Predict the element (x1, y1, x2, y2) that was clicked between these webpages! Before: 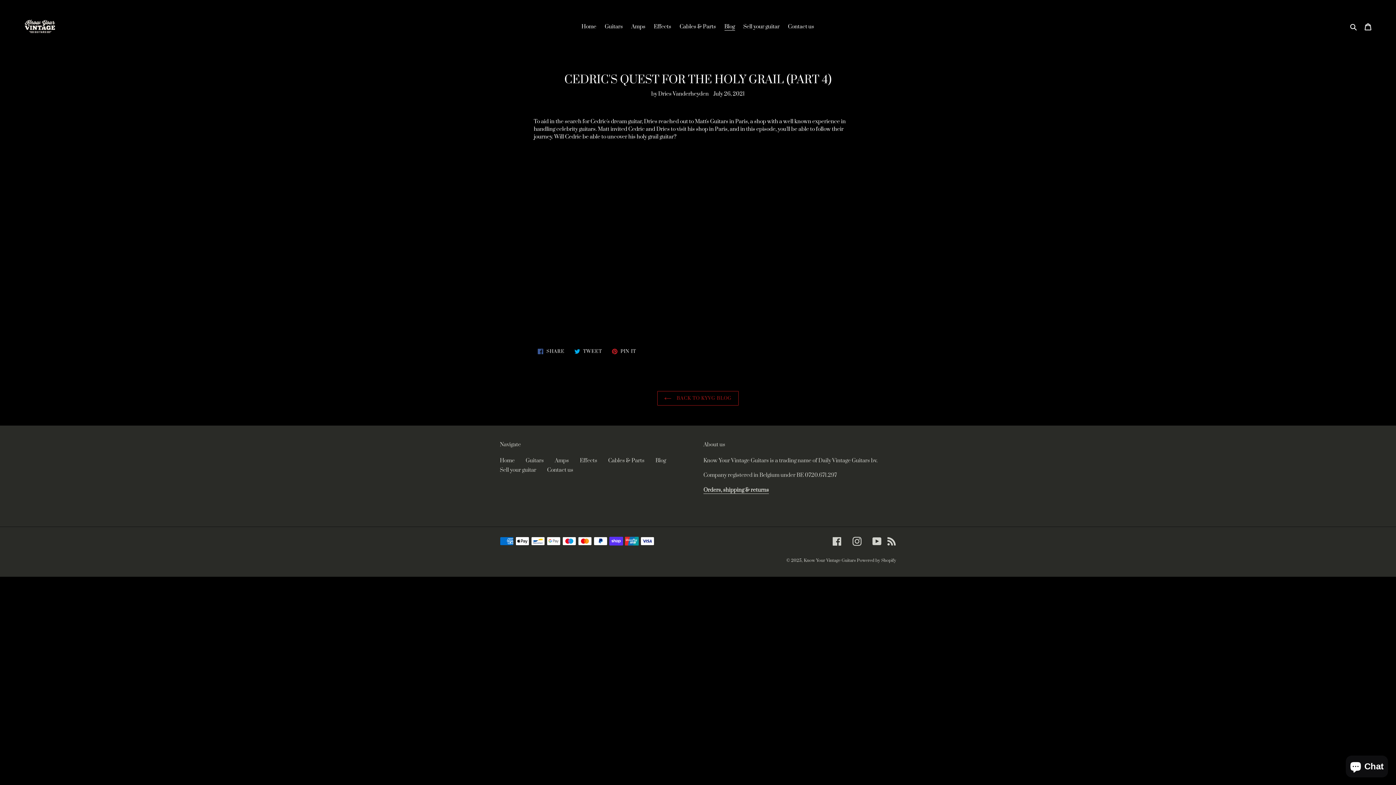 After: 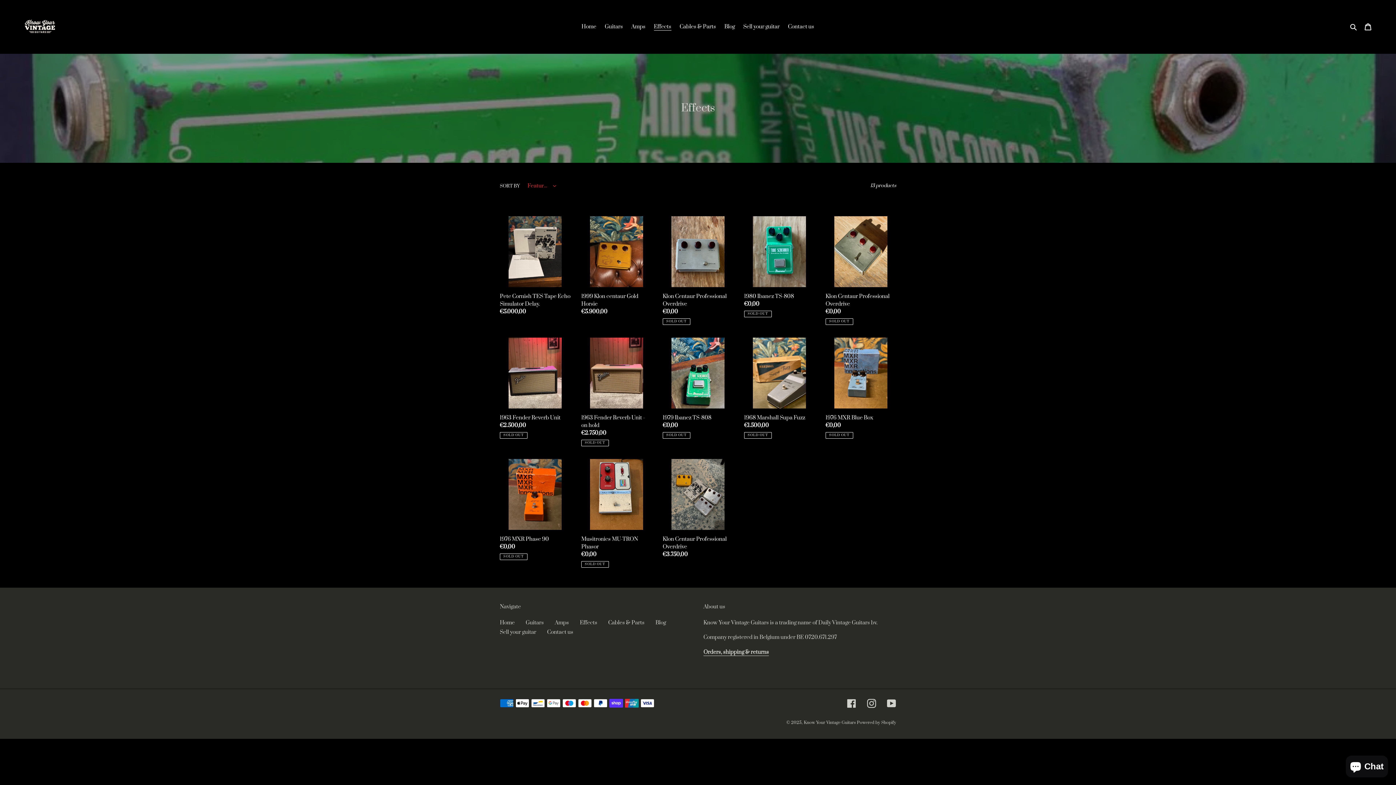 Action: bbox: (650, 21, 675, 31) label: Effects